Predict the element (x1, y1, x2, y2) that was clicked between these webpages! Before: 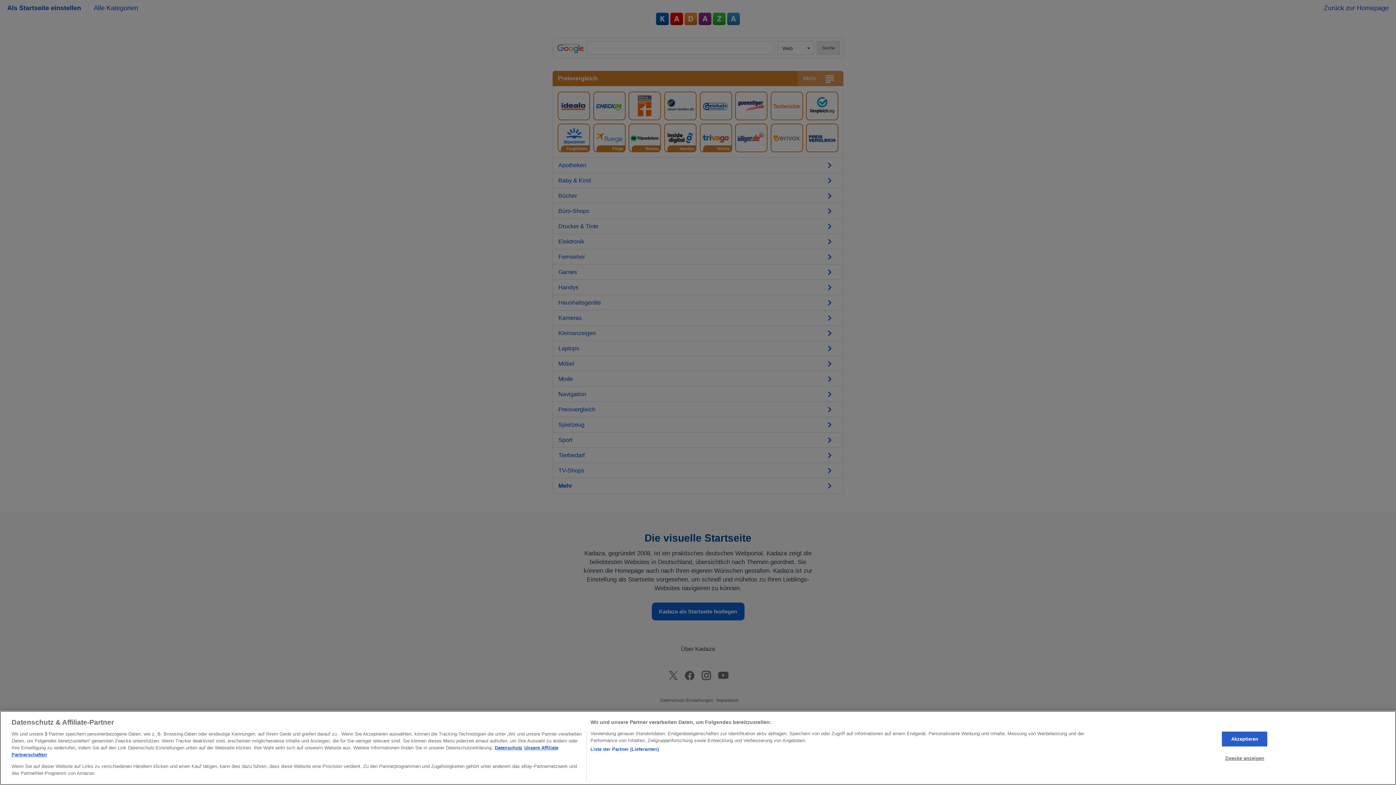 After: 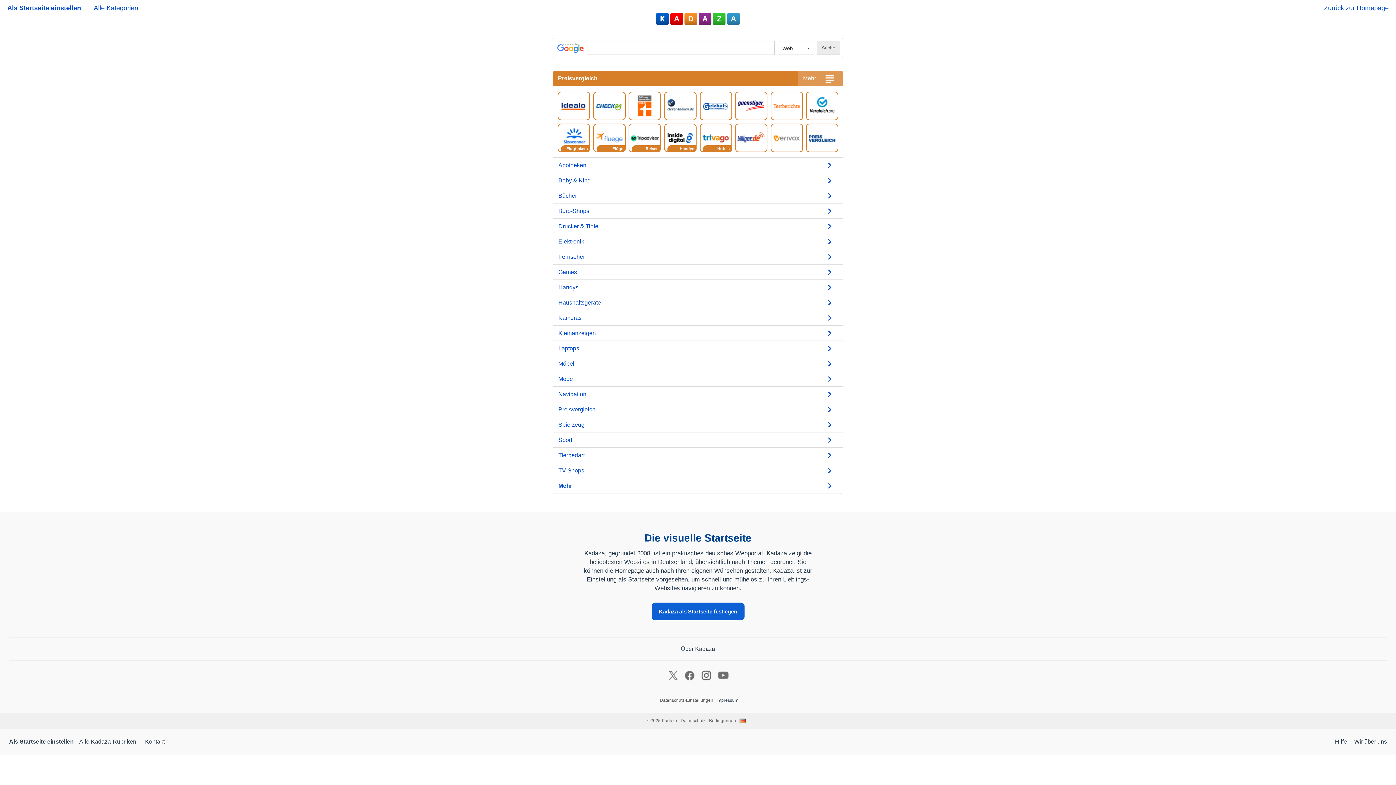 Action: bbox: (1222, 732, 1267, 746) label: Akzeptieren